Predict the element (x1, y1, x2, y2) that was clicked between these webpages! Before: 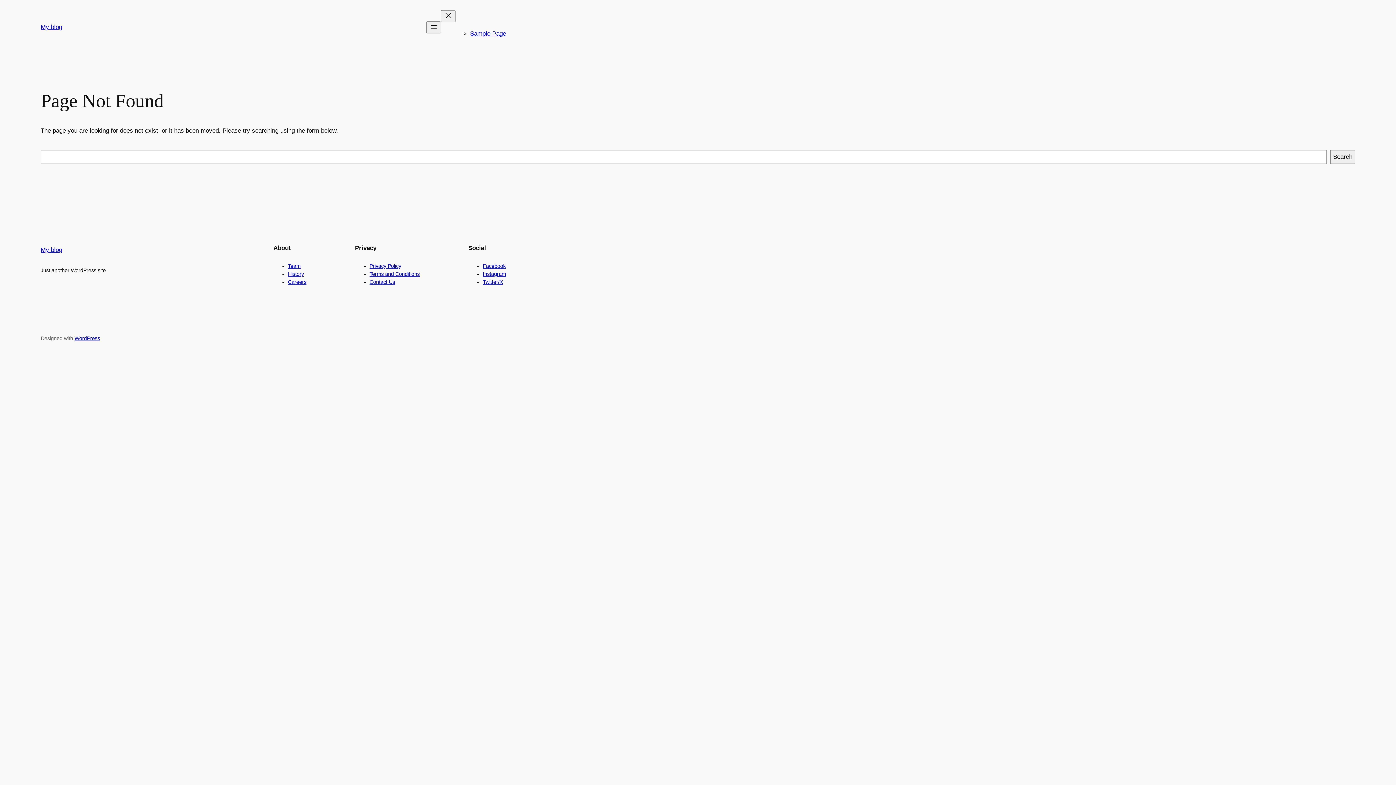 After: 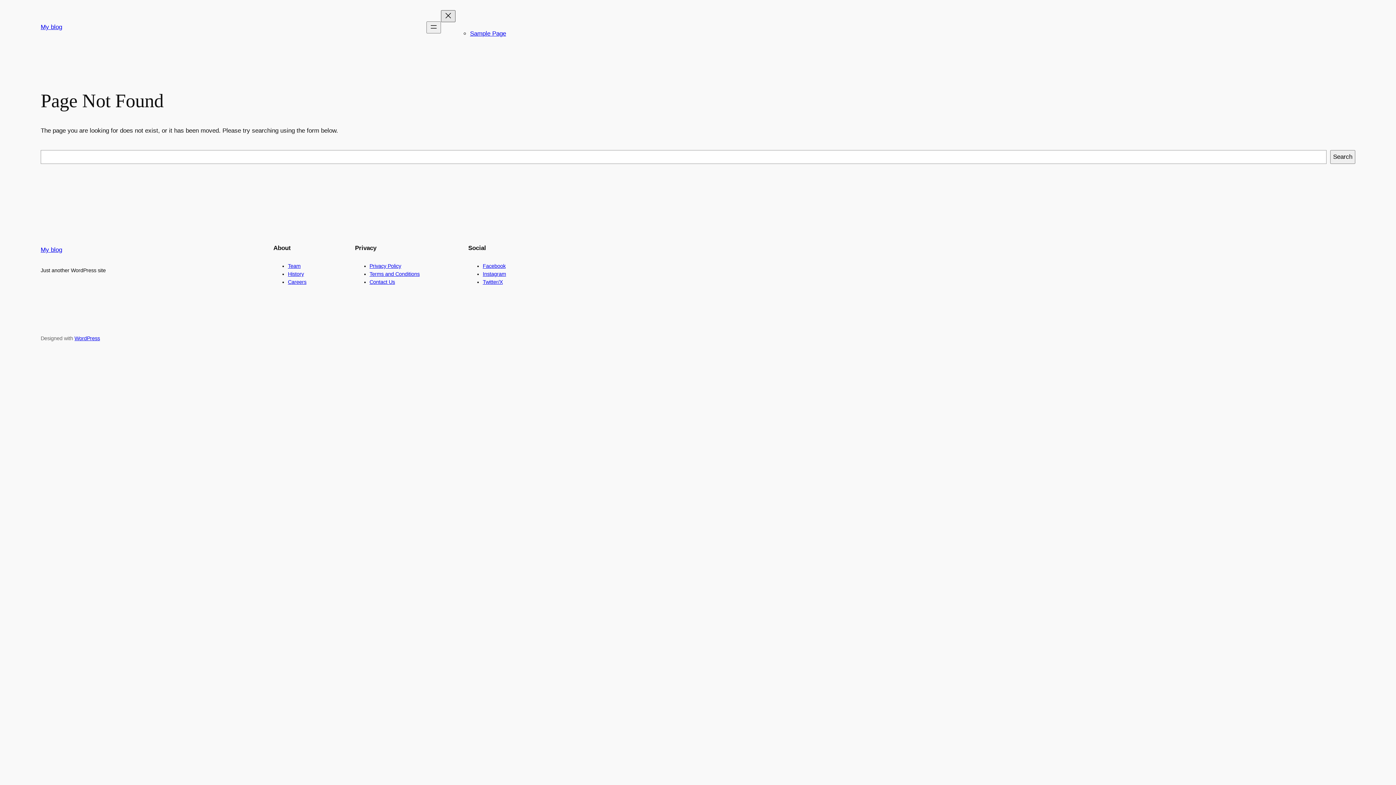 Action: label: Close menu bbox: (441, 10, 455, 22)